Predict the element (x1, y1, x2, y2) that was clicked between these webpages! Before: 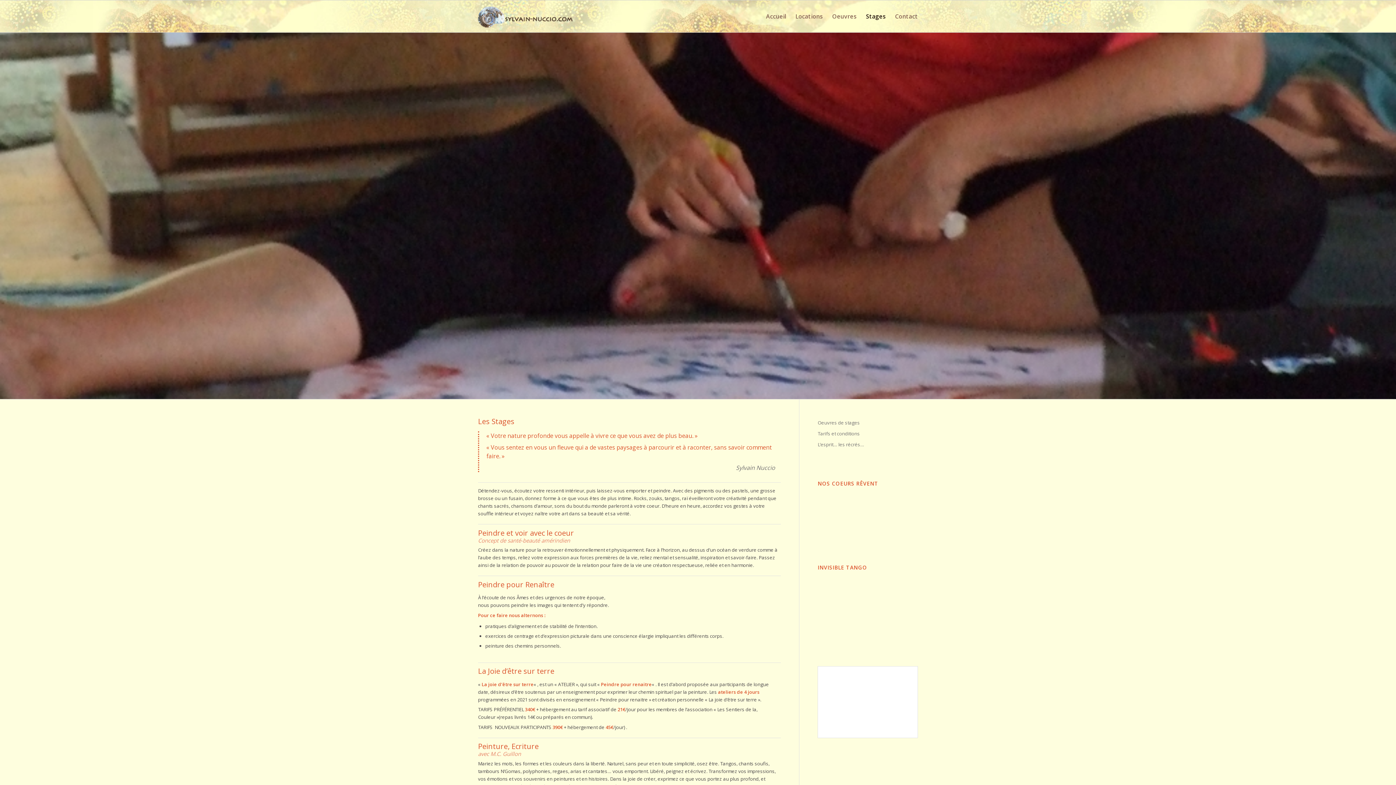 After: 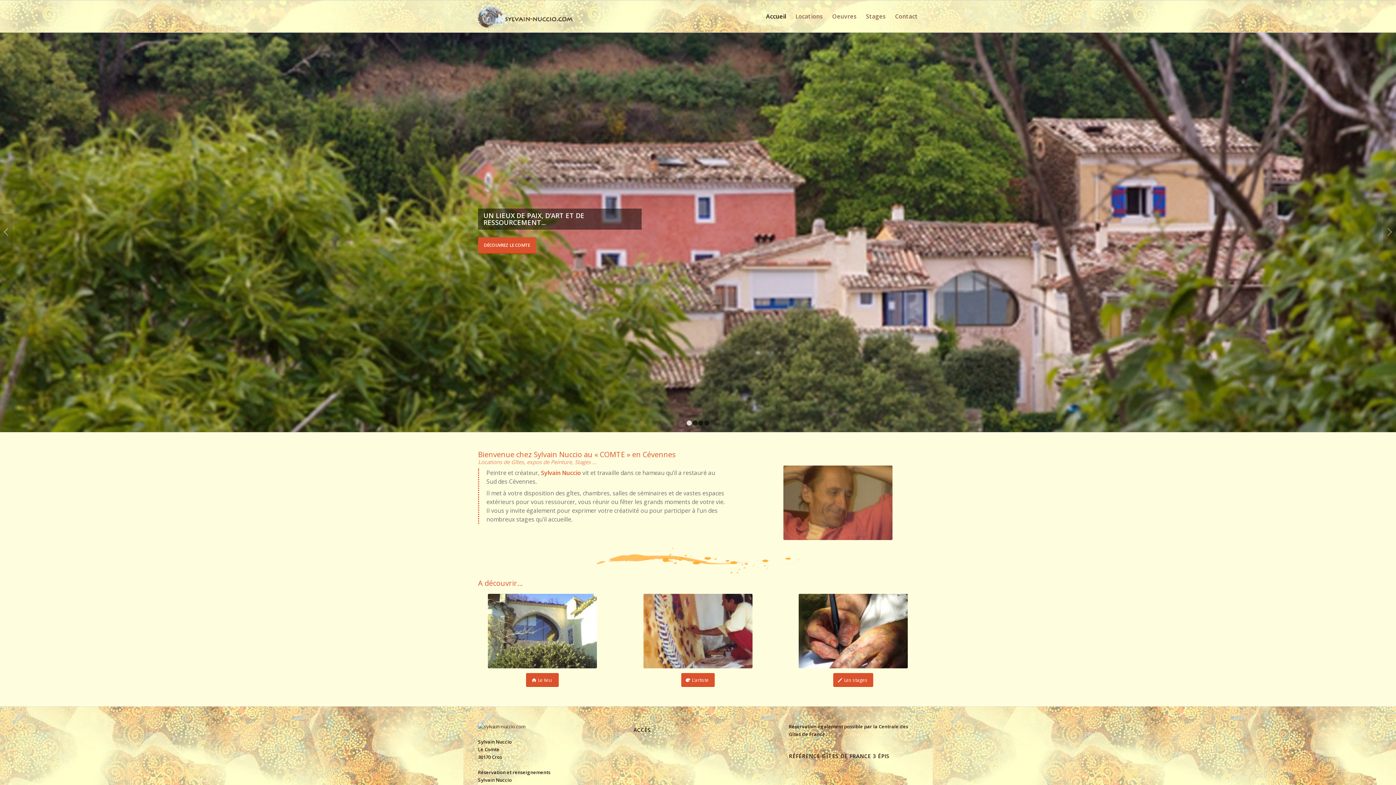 Action: bbox: (478, 0, 574, 32)